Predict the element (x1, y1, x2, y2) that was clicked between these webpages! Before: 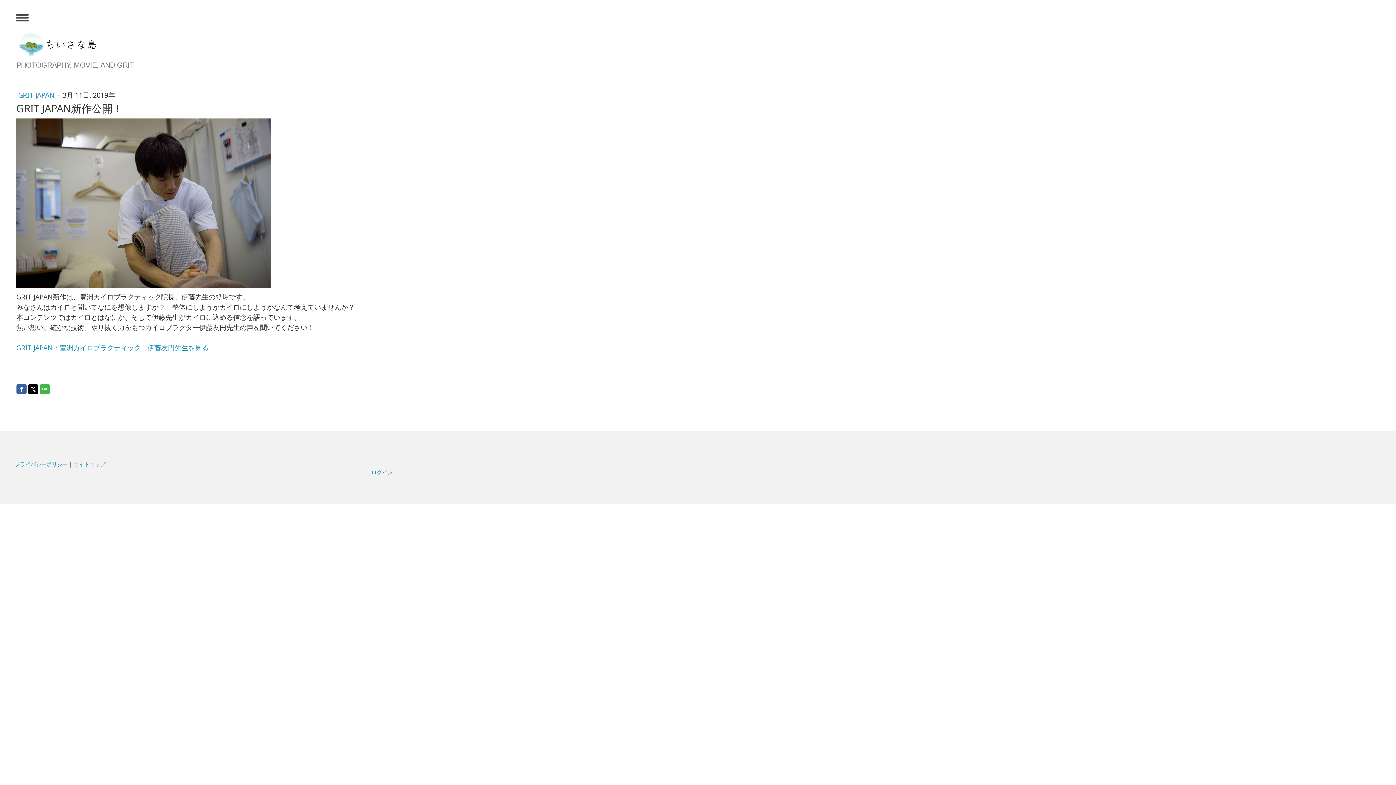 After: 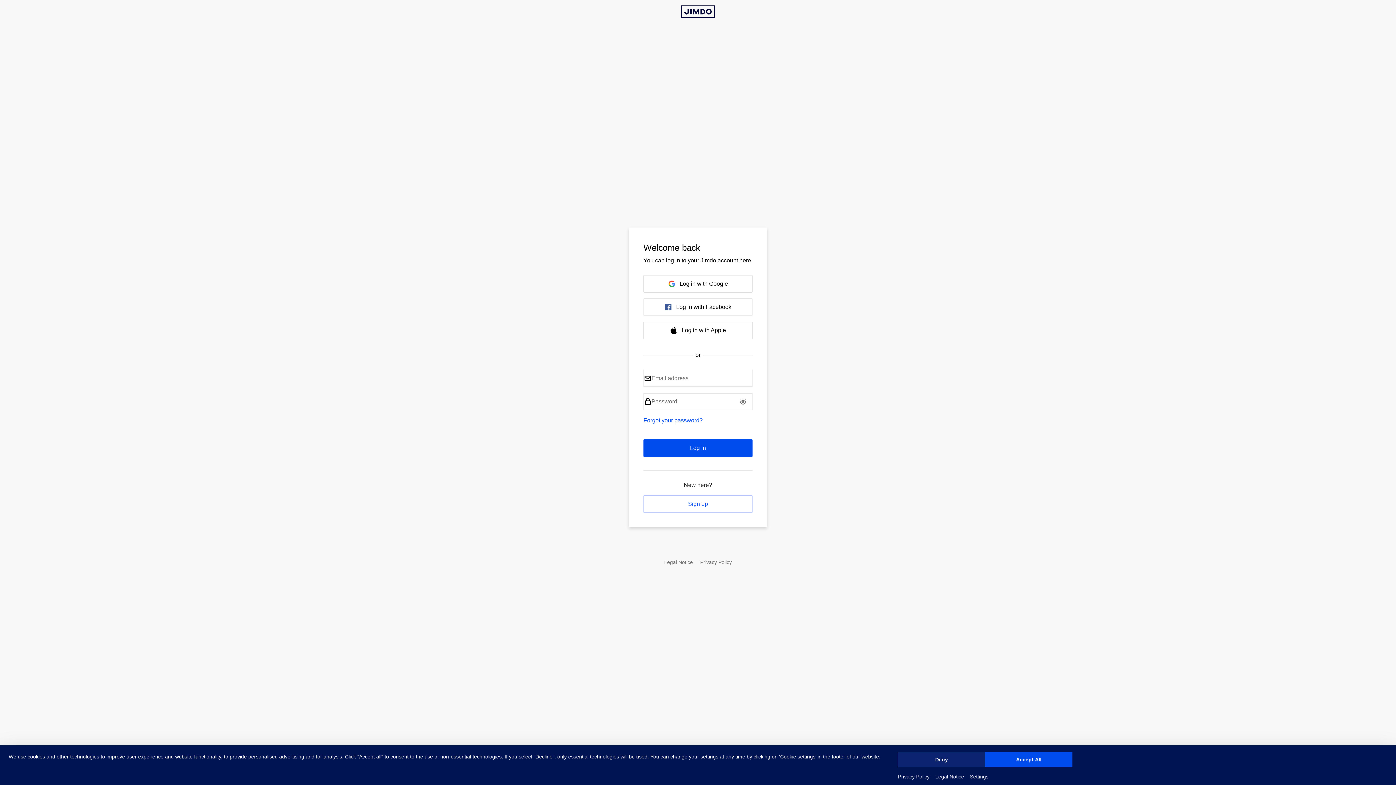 Action: bbox: (371, 468, 392, 475) label: ログイン